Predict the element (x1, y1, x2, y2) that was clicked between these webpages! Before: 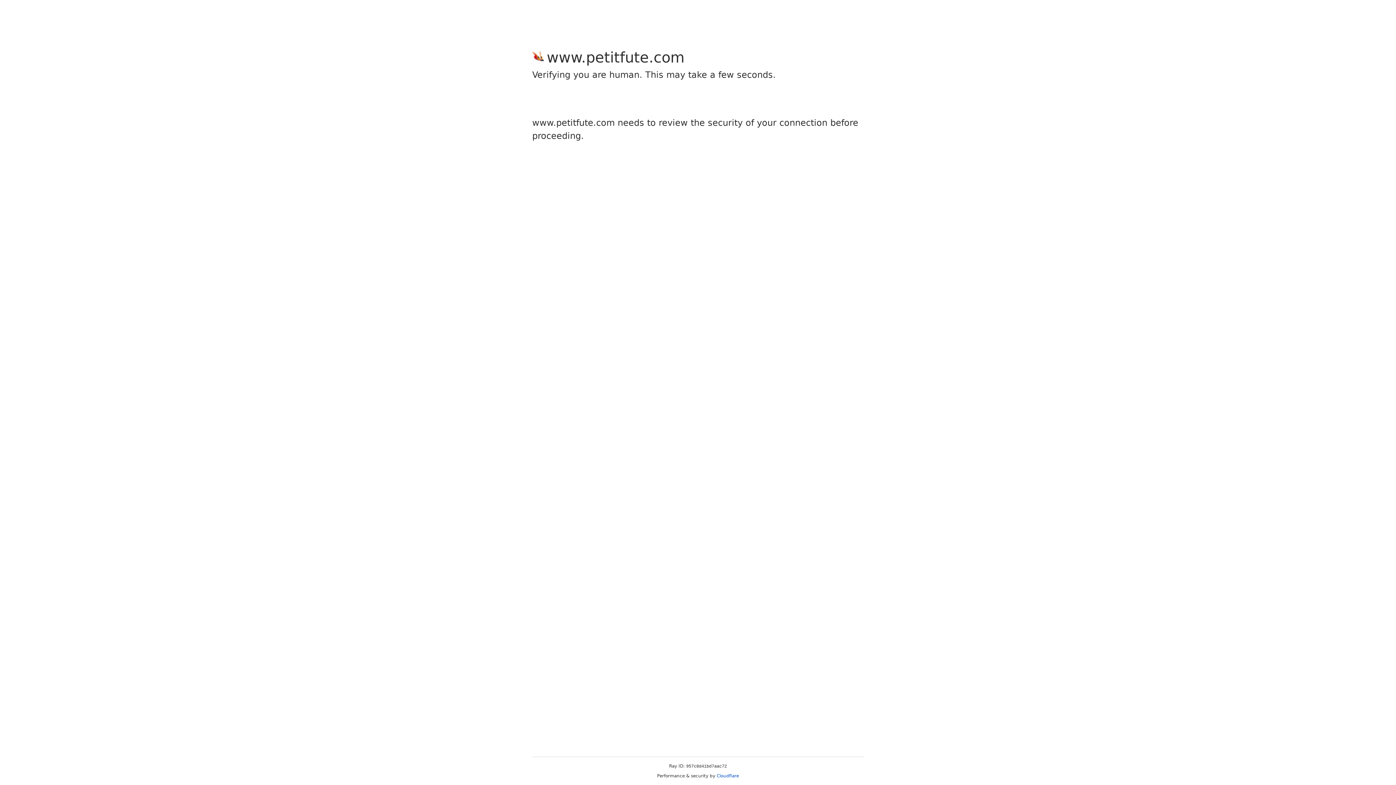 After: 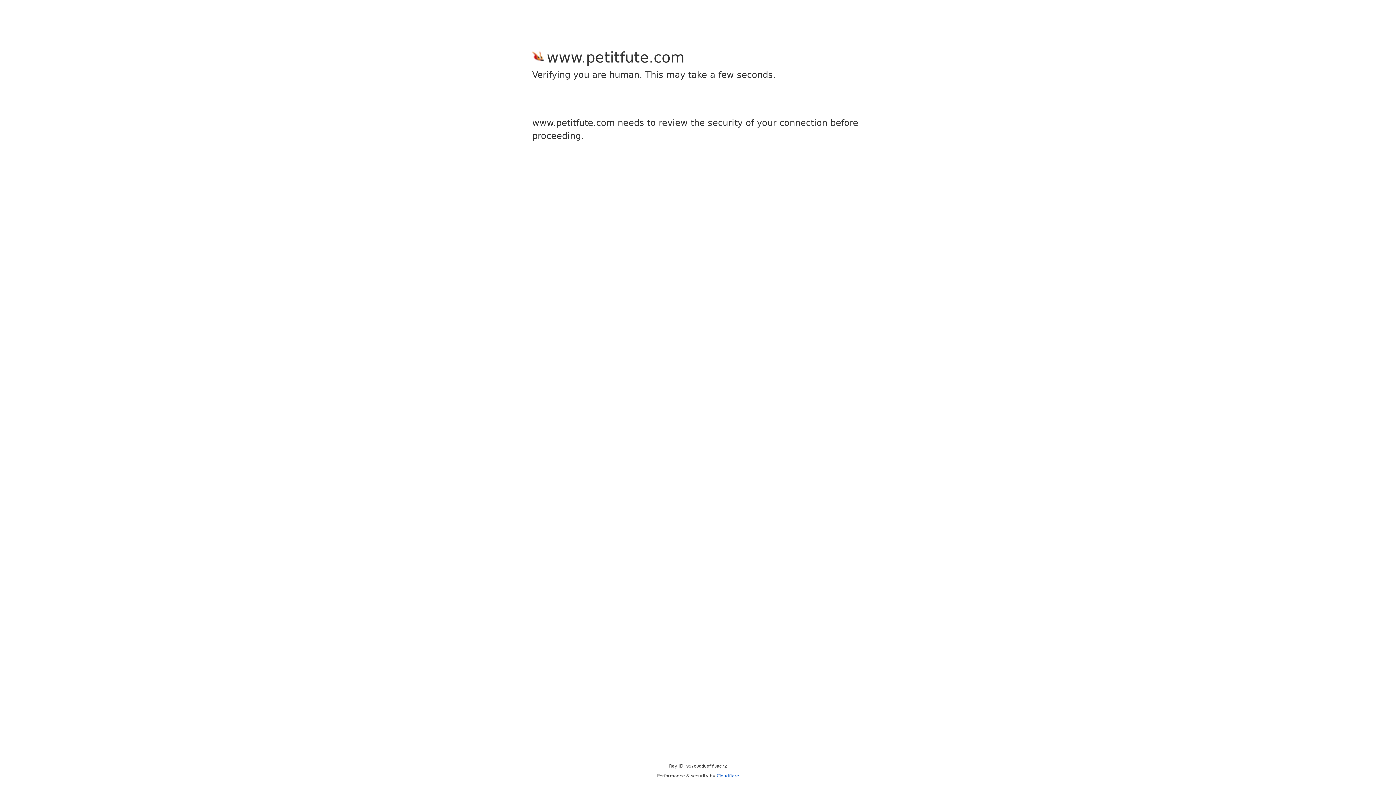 Action: bbox: (716, 773, 739, 778) label: Cloudflare